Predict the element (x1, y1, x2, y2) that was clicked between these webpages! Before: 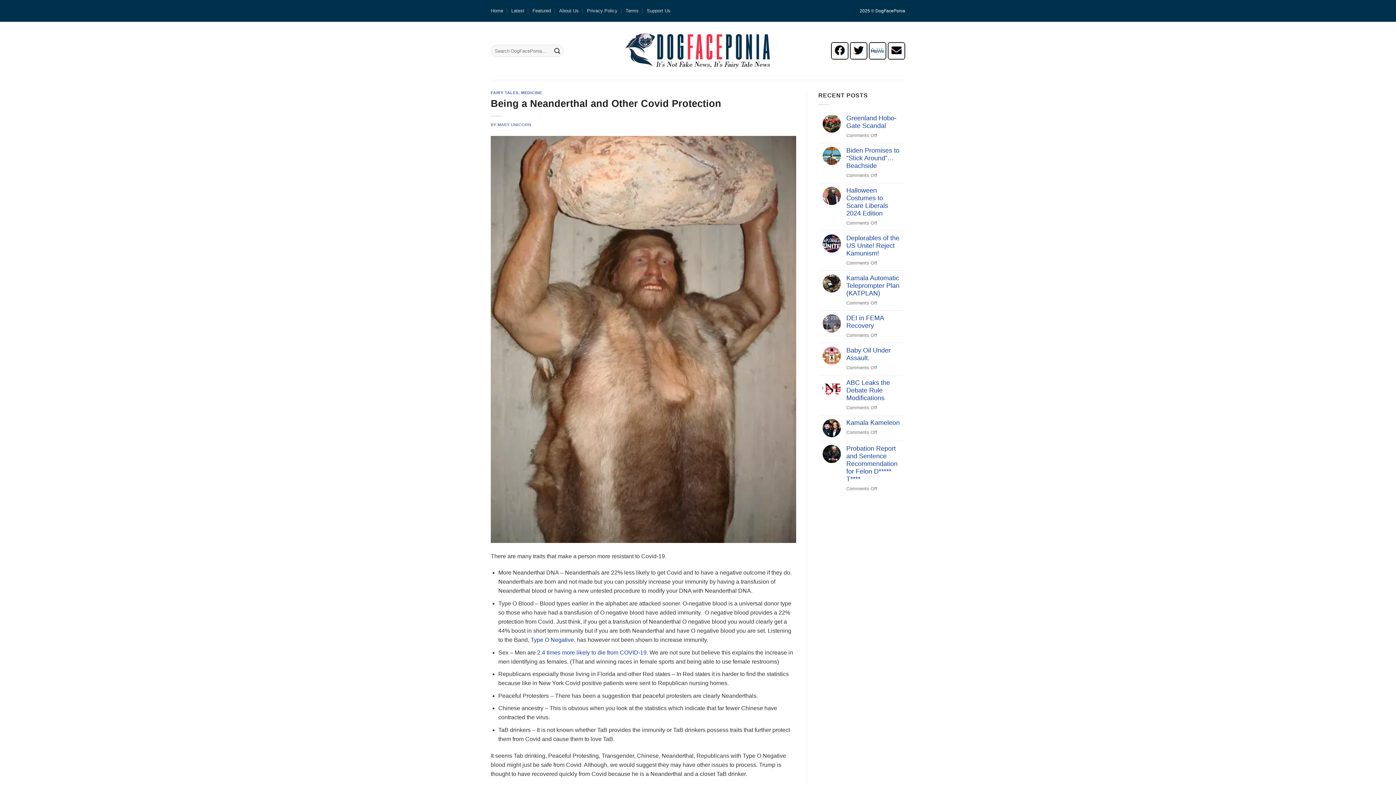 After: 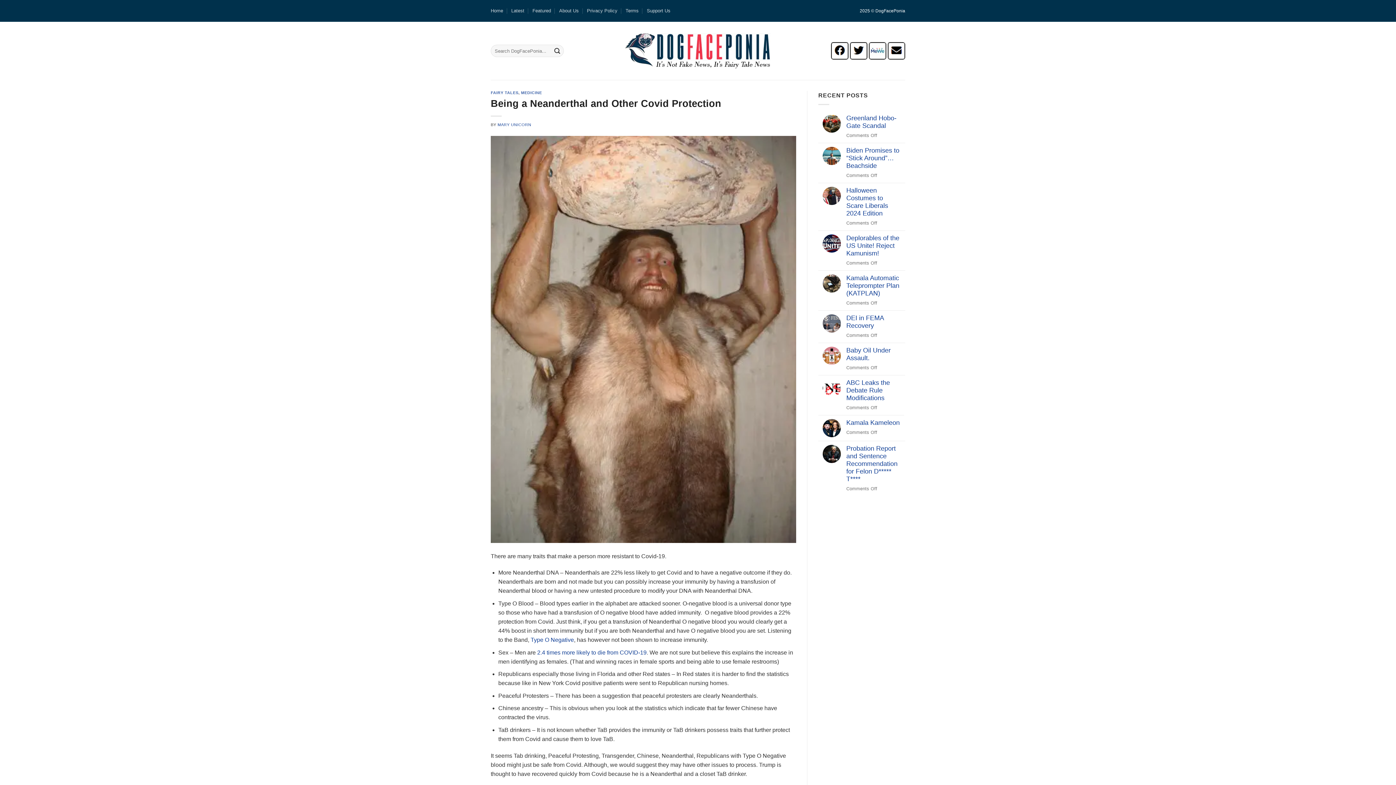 Action: bbox: (490, 335, 796, 342)